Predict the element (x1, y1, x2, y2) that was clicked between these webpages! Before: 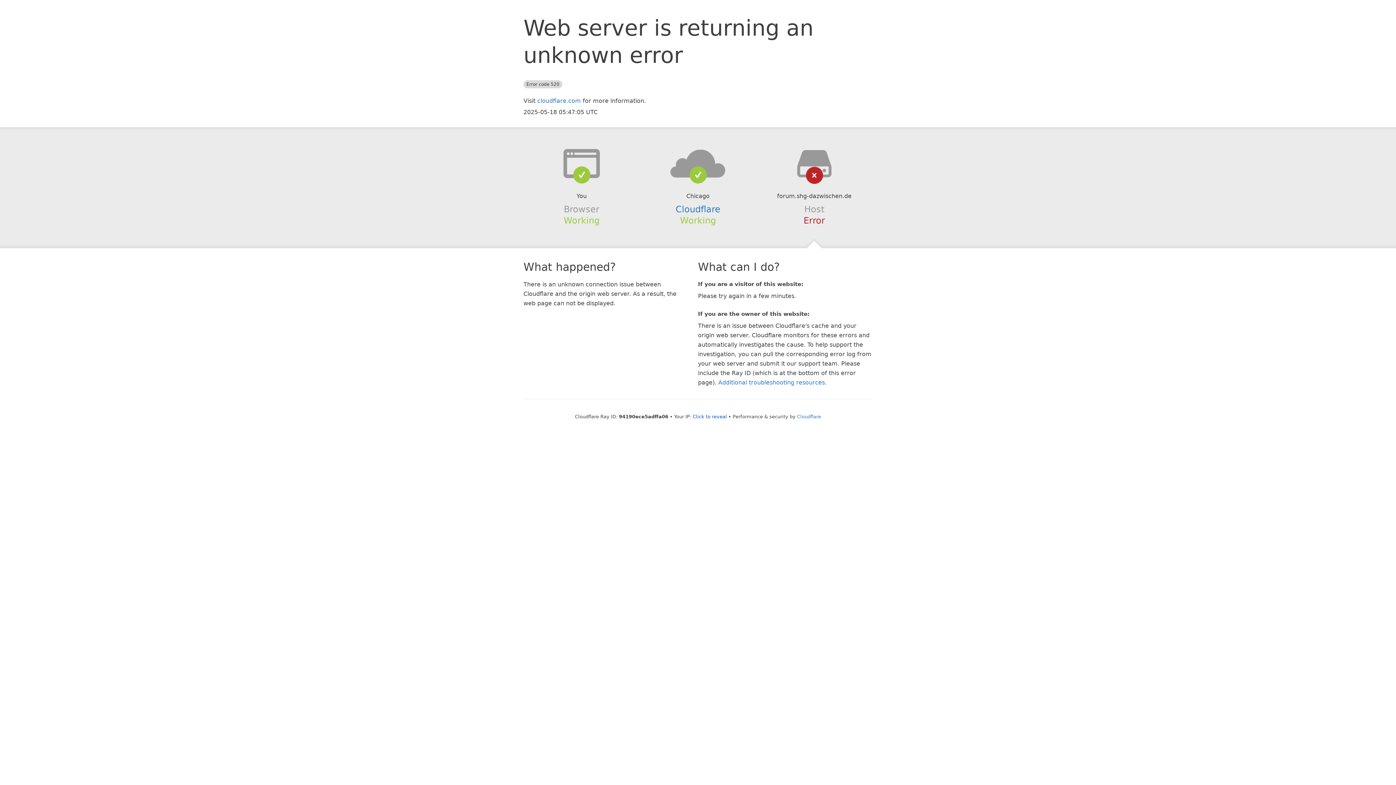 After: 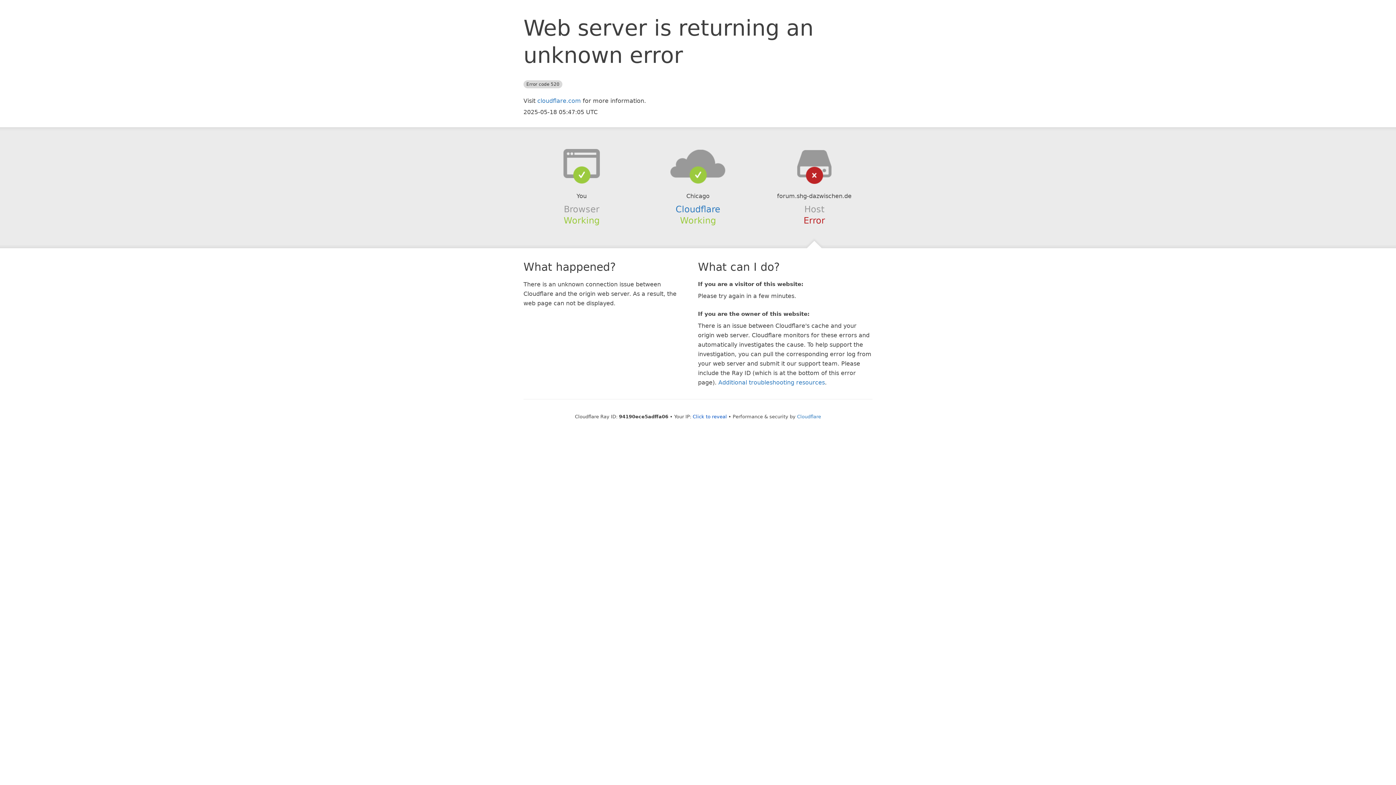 Action: bbox: (639, 148, 756, 178)